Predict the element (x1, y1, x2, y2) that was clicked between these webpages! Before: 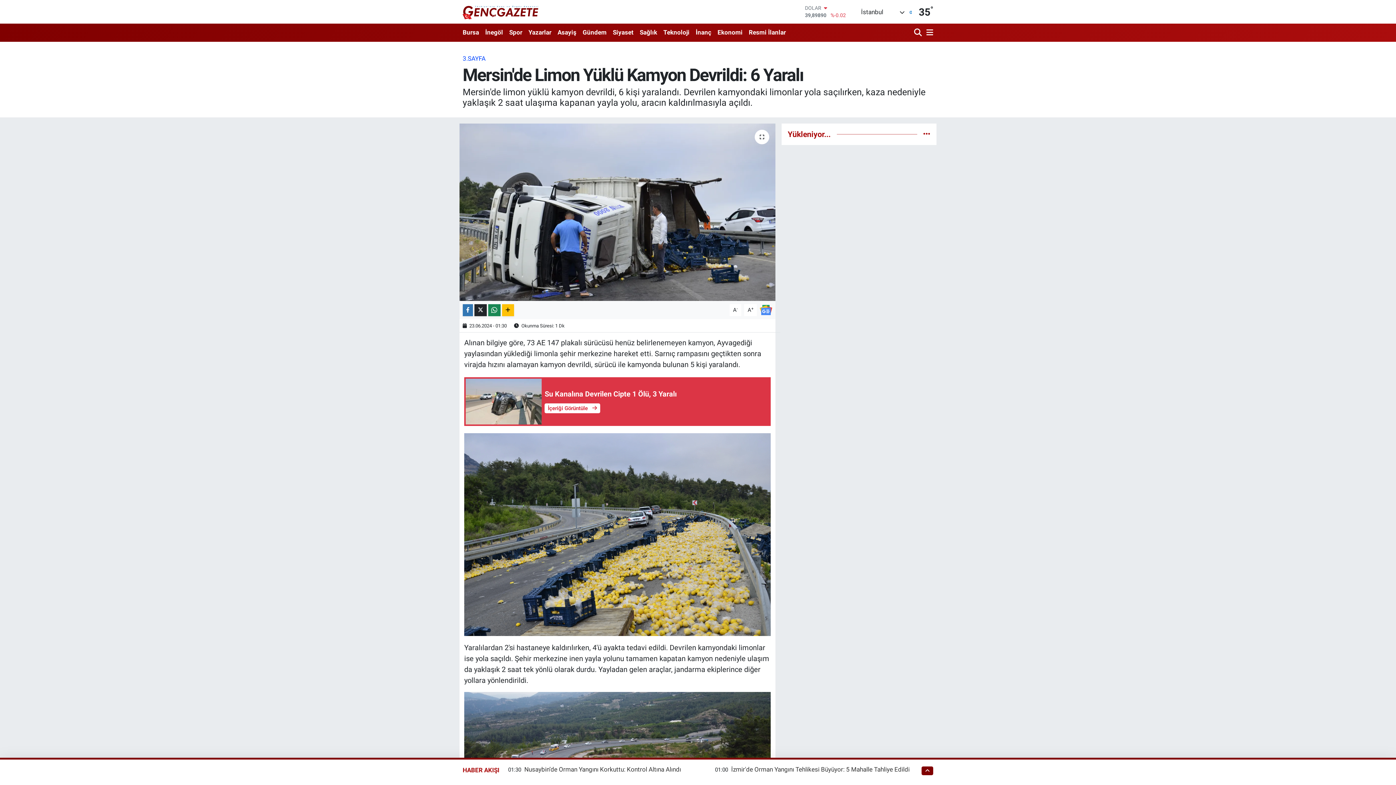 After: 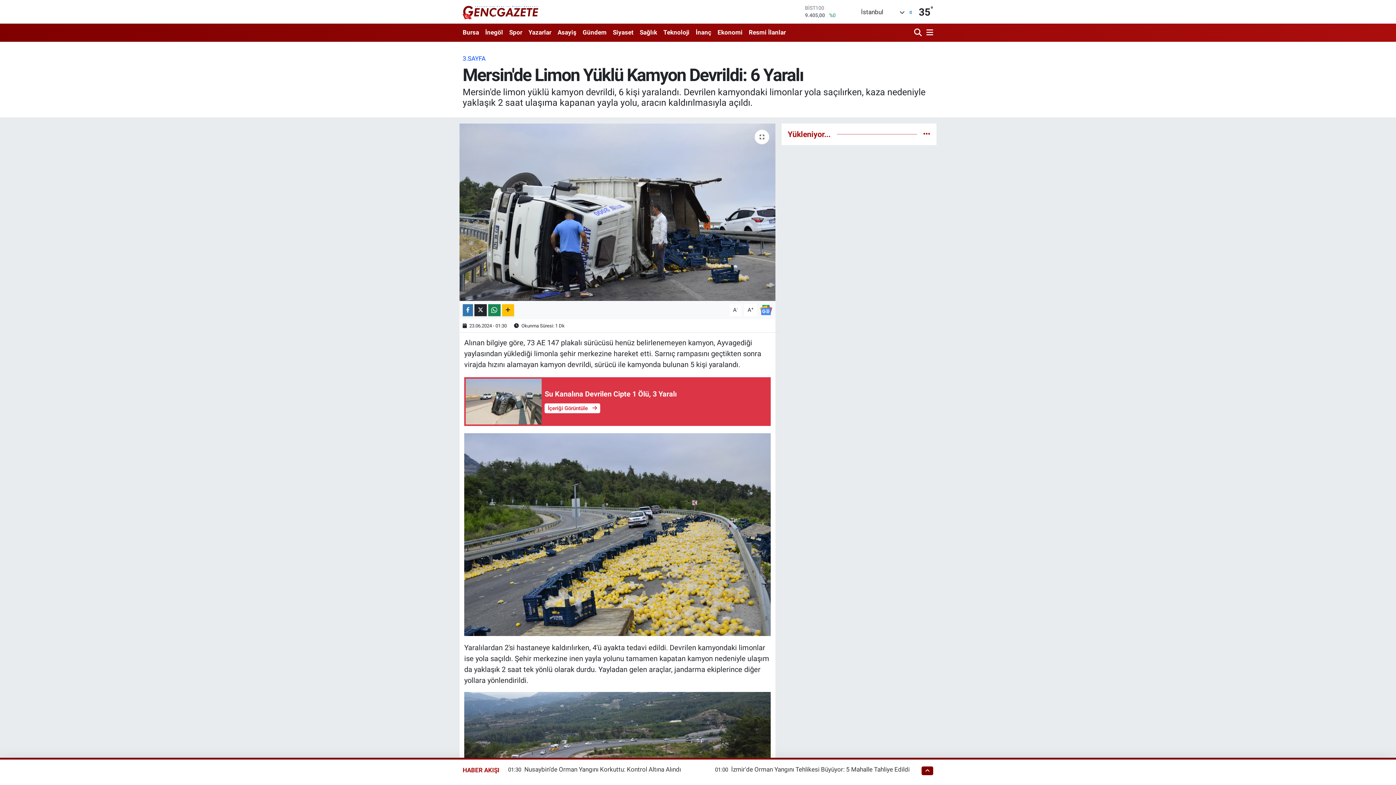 Action: bbox: (464, 377, 770, 426) label: Su Kanalına Devrilen Cipte 1 Ölü, 3 Yaralı
İçeriği Görüntüle 